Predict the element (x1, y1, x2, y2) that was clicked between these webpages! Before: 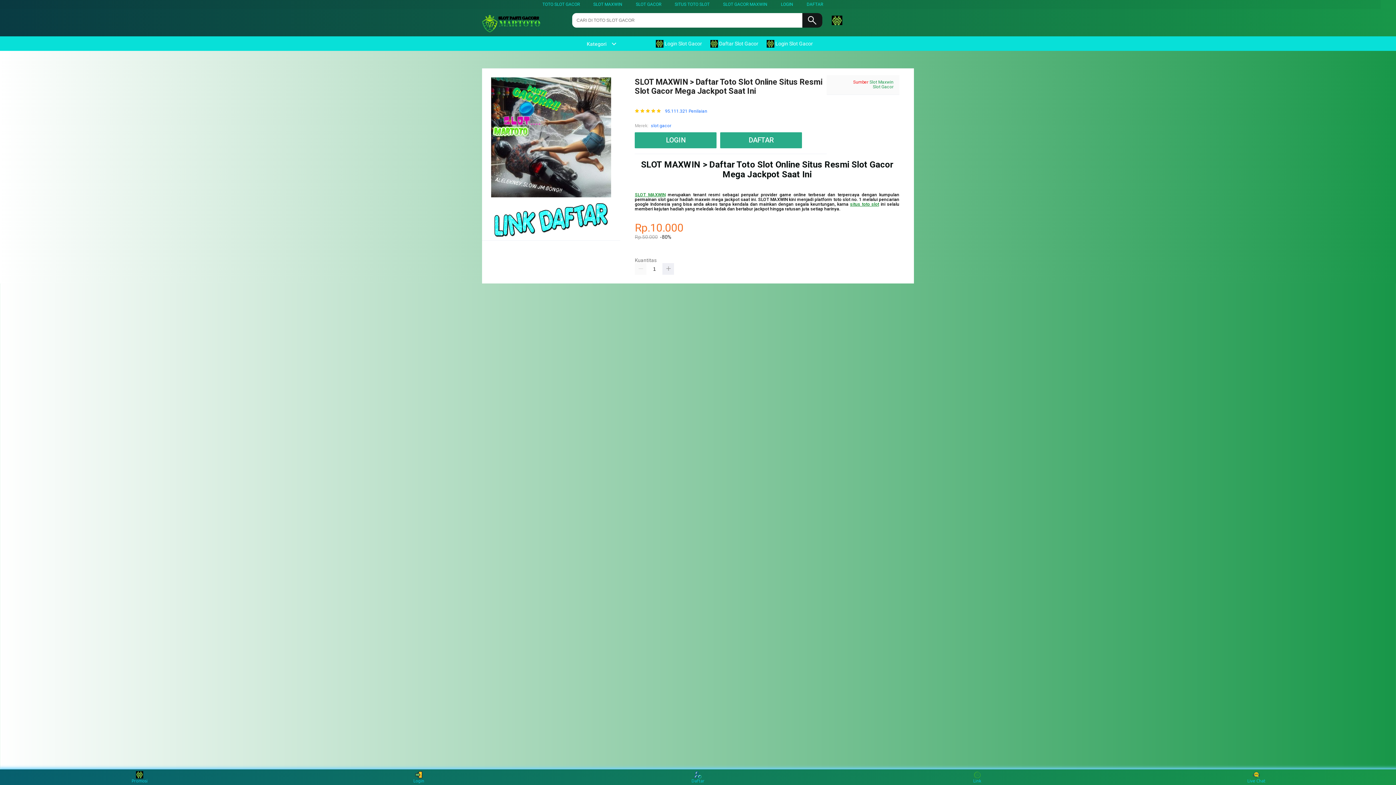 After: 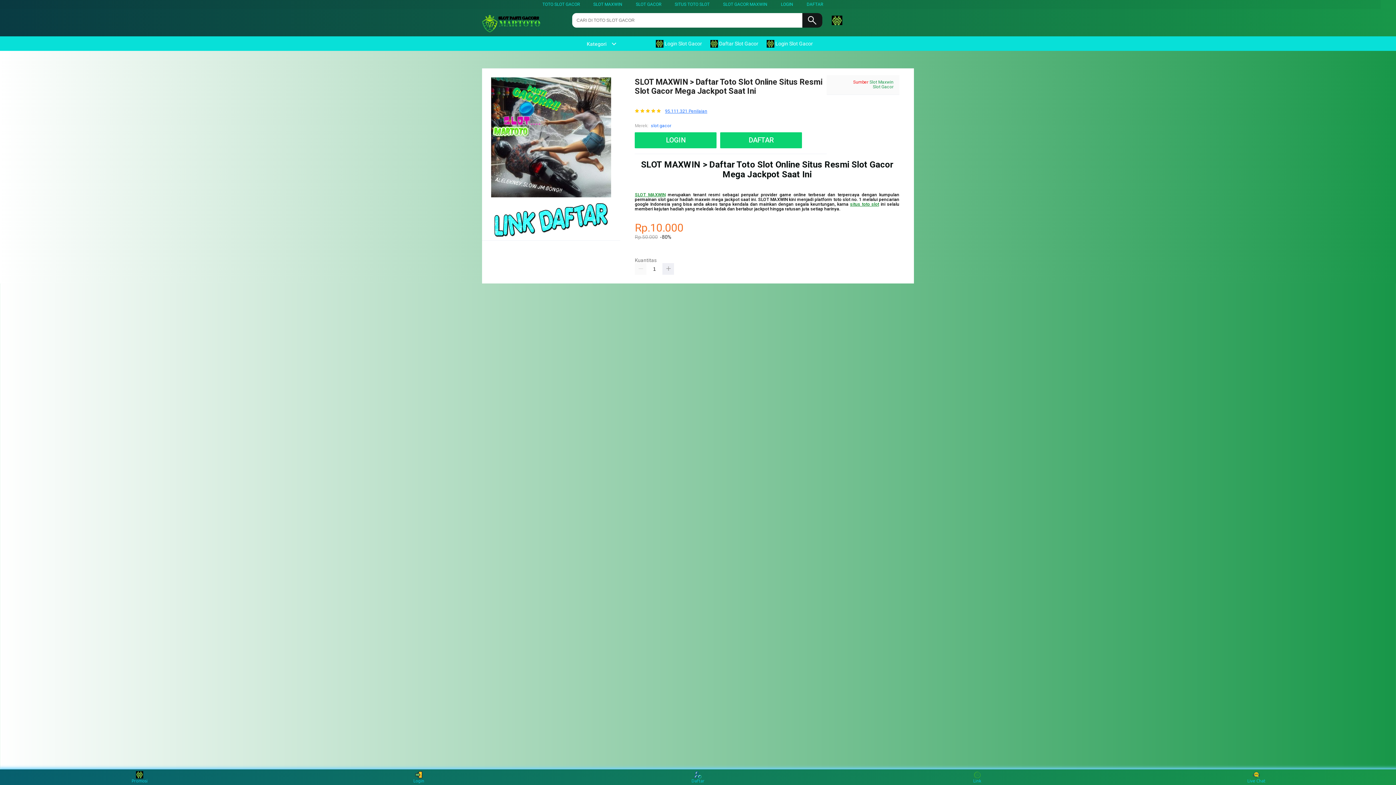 Action: label: 95.111.321 Penilaian bbox: (665, 108, 707, 113)